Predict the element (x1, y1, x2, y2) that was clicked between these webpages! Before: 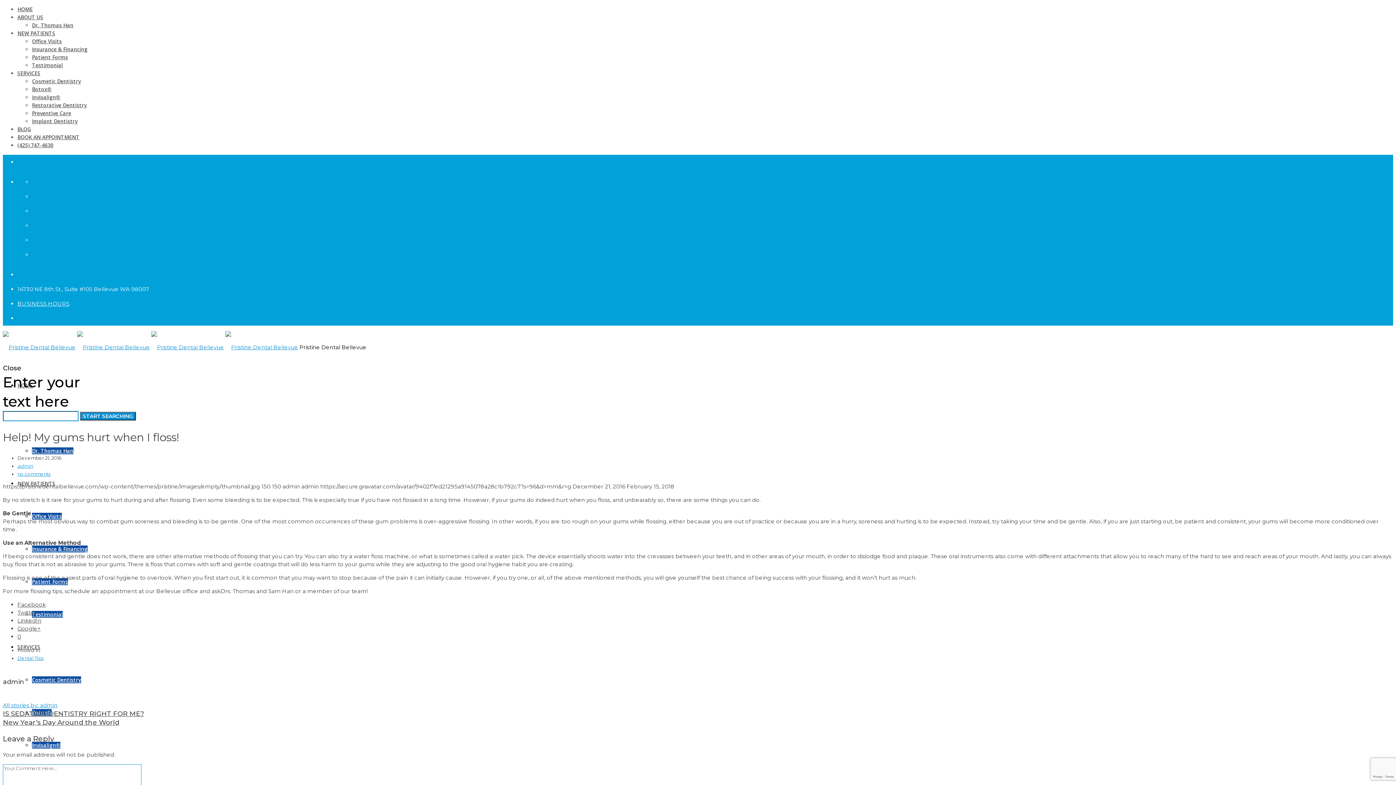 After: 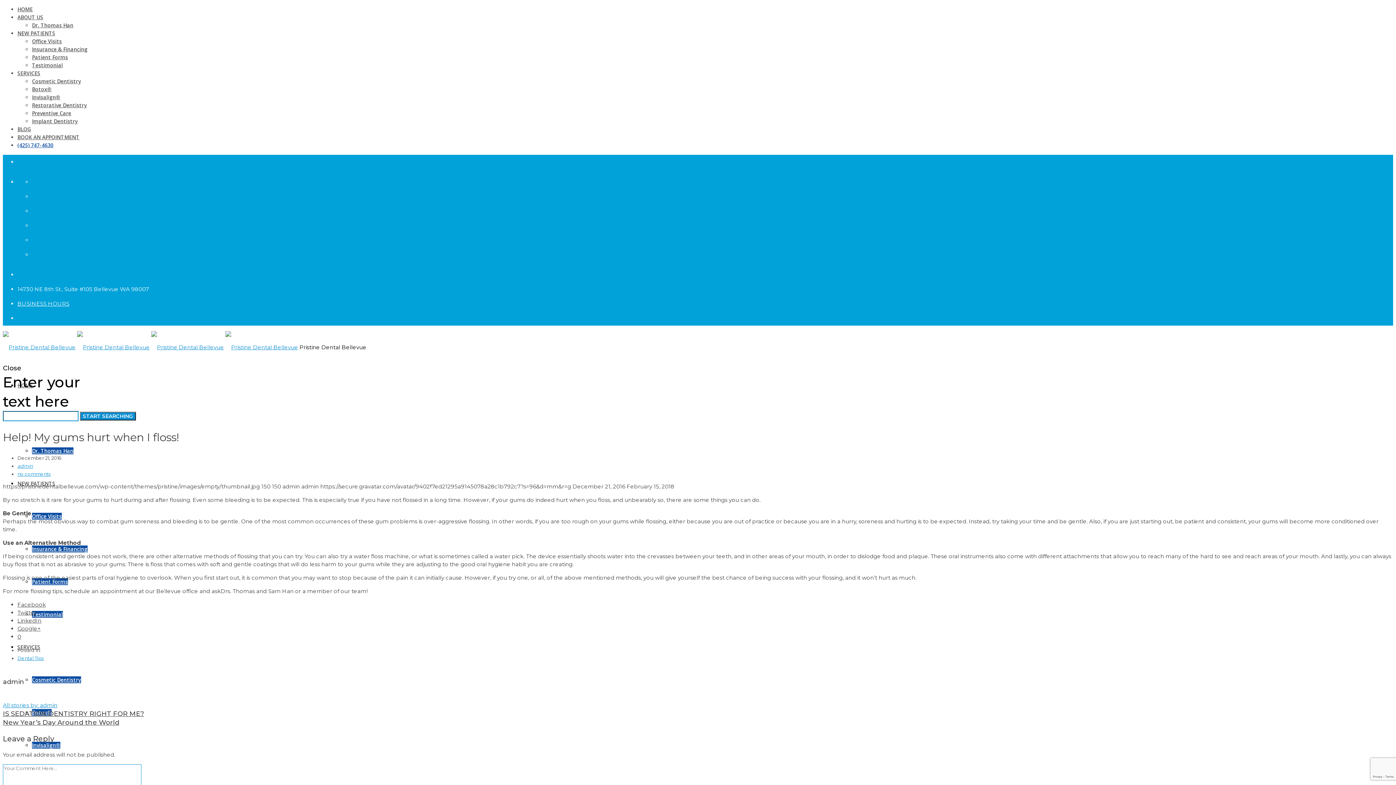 Action: bbox: (17, 141, 53, 148) label: (425) 747-4630